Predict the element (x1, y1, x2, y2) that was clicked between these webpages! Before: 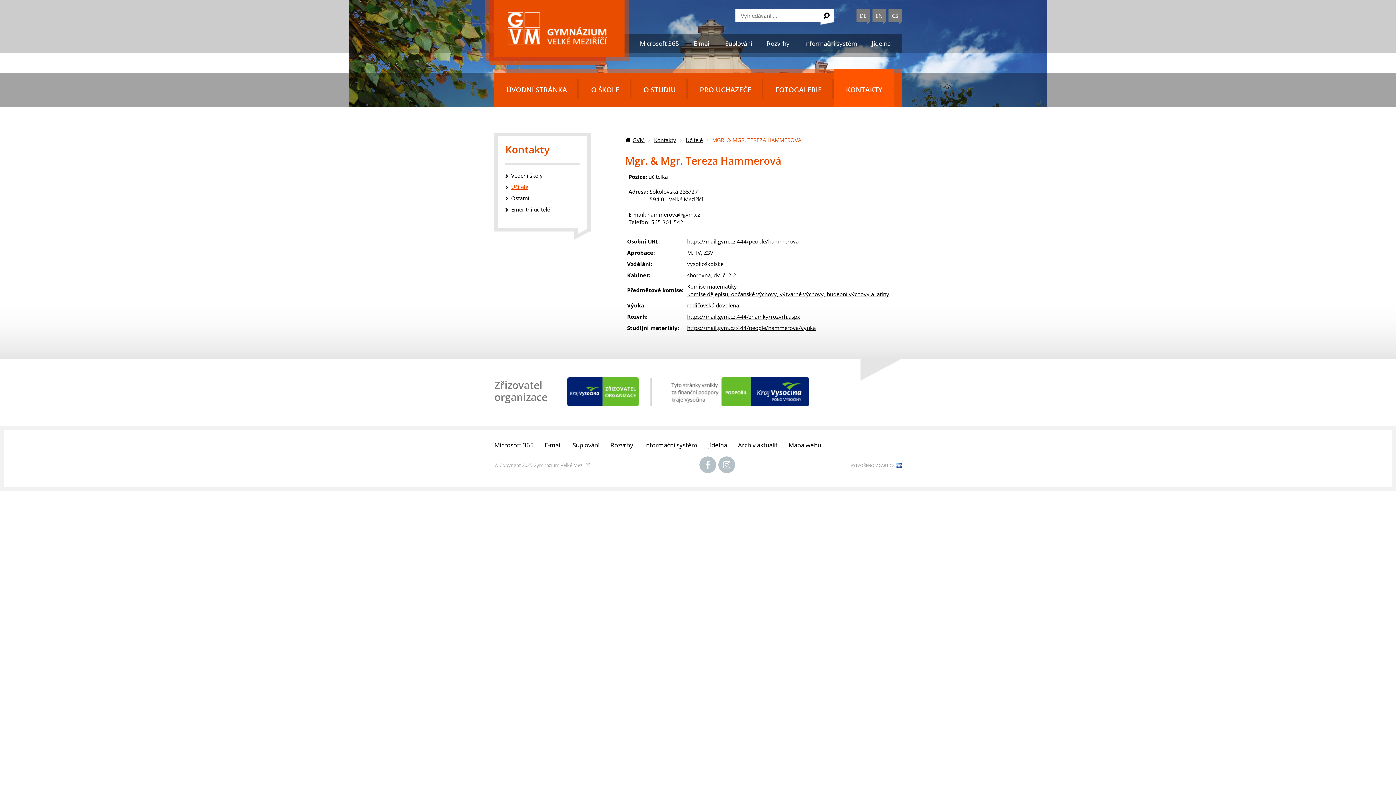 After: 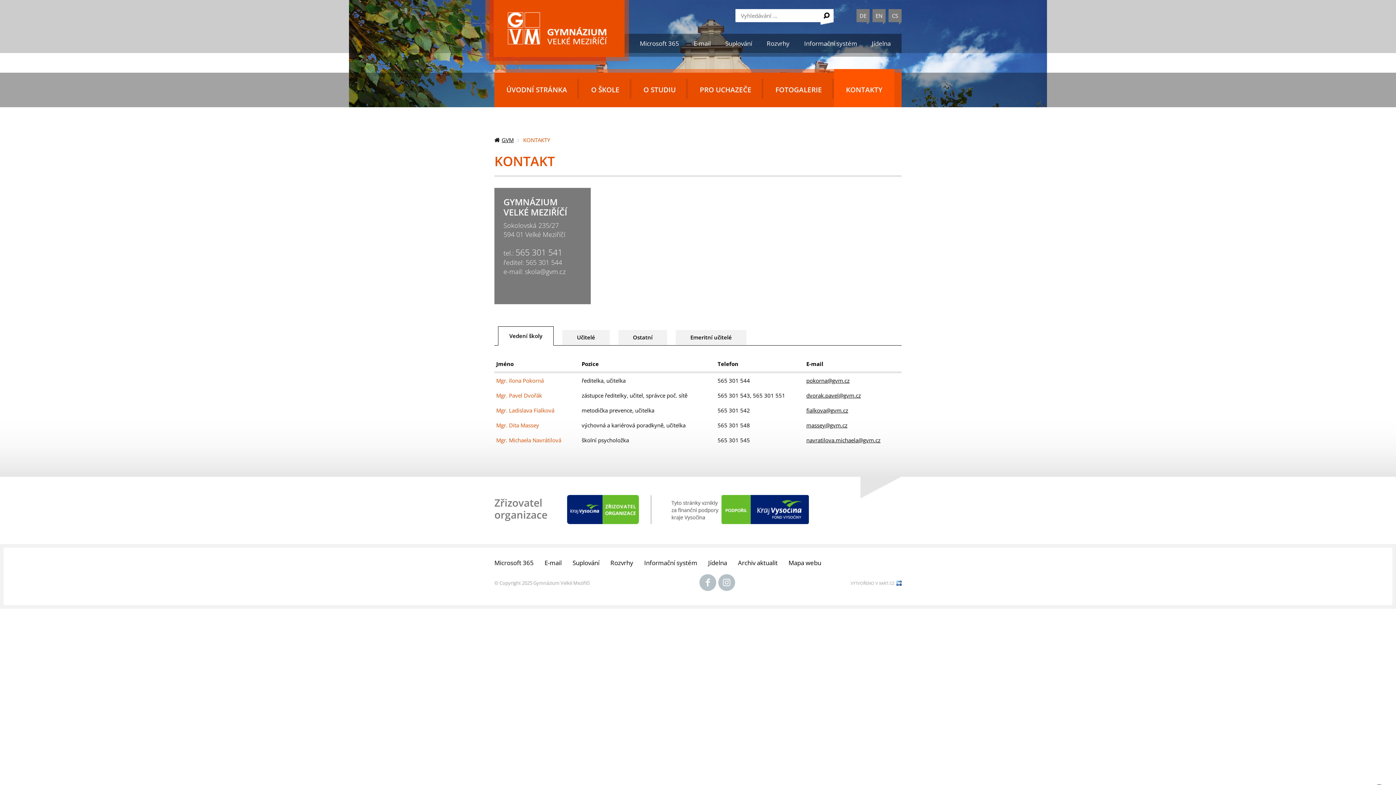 Action: label: Kontakty bbox: (654, 136, 676, 143)